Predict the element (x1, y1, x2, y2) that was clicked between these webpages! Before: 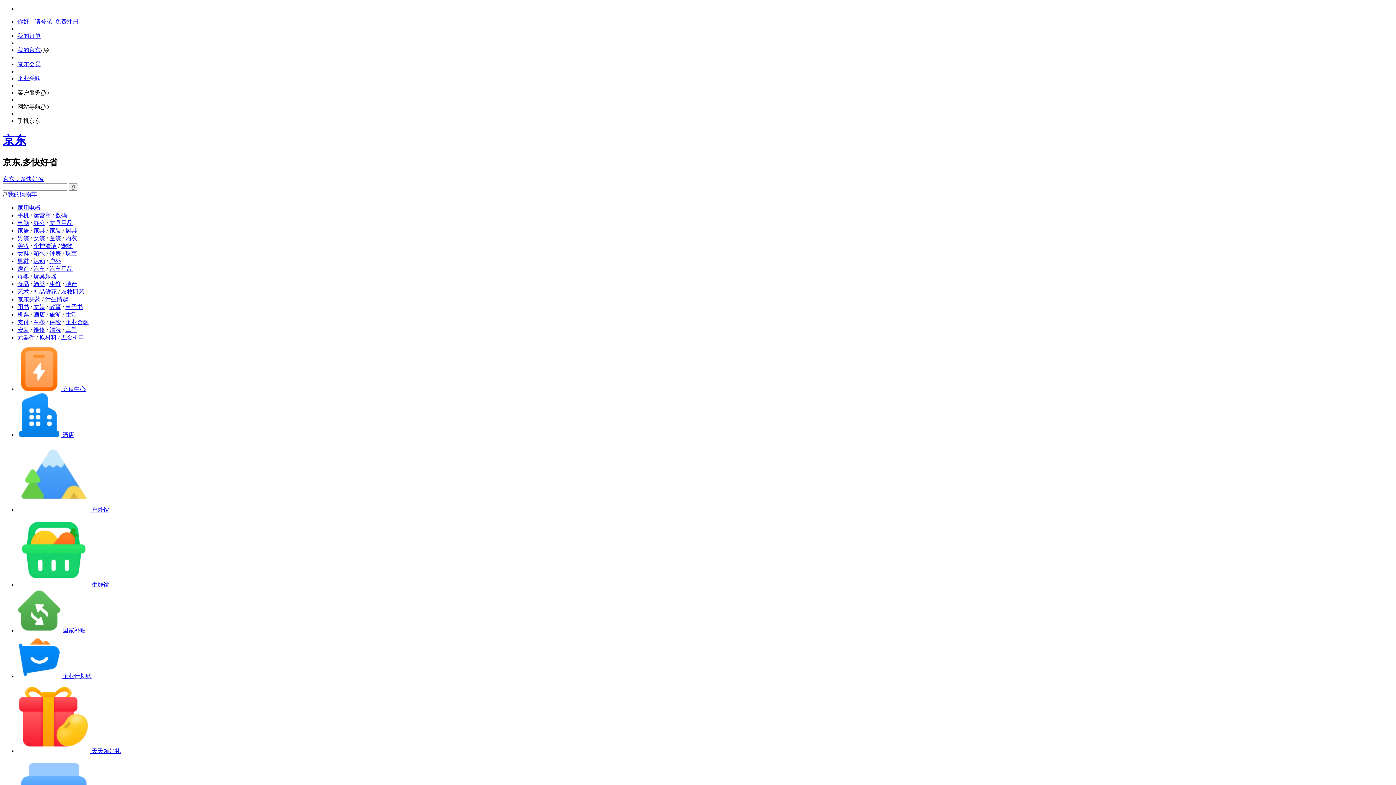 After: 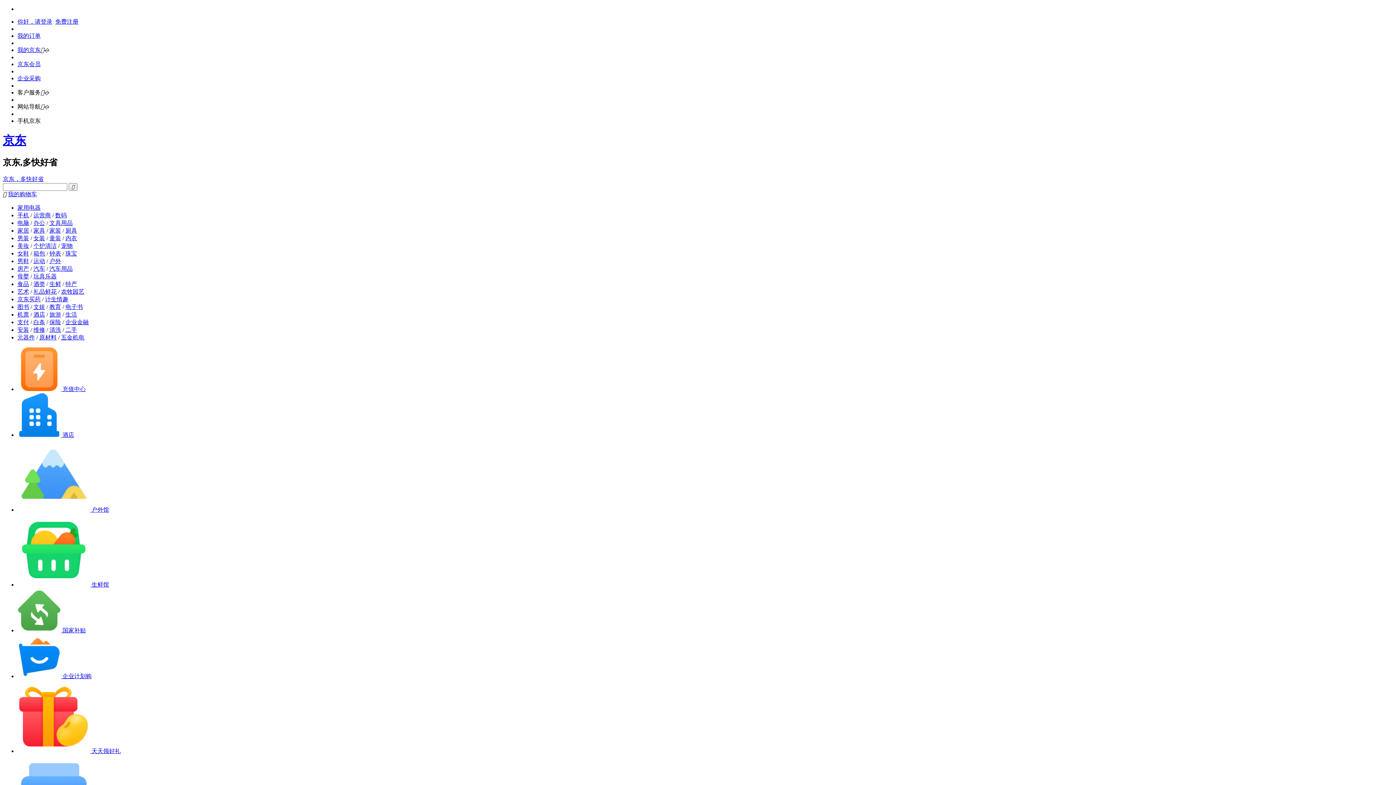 Action: bbox: (65, 281, 77, 287) label: 特产